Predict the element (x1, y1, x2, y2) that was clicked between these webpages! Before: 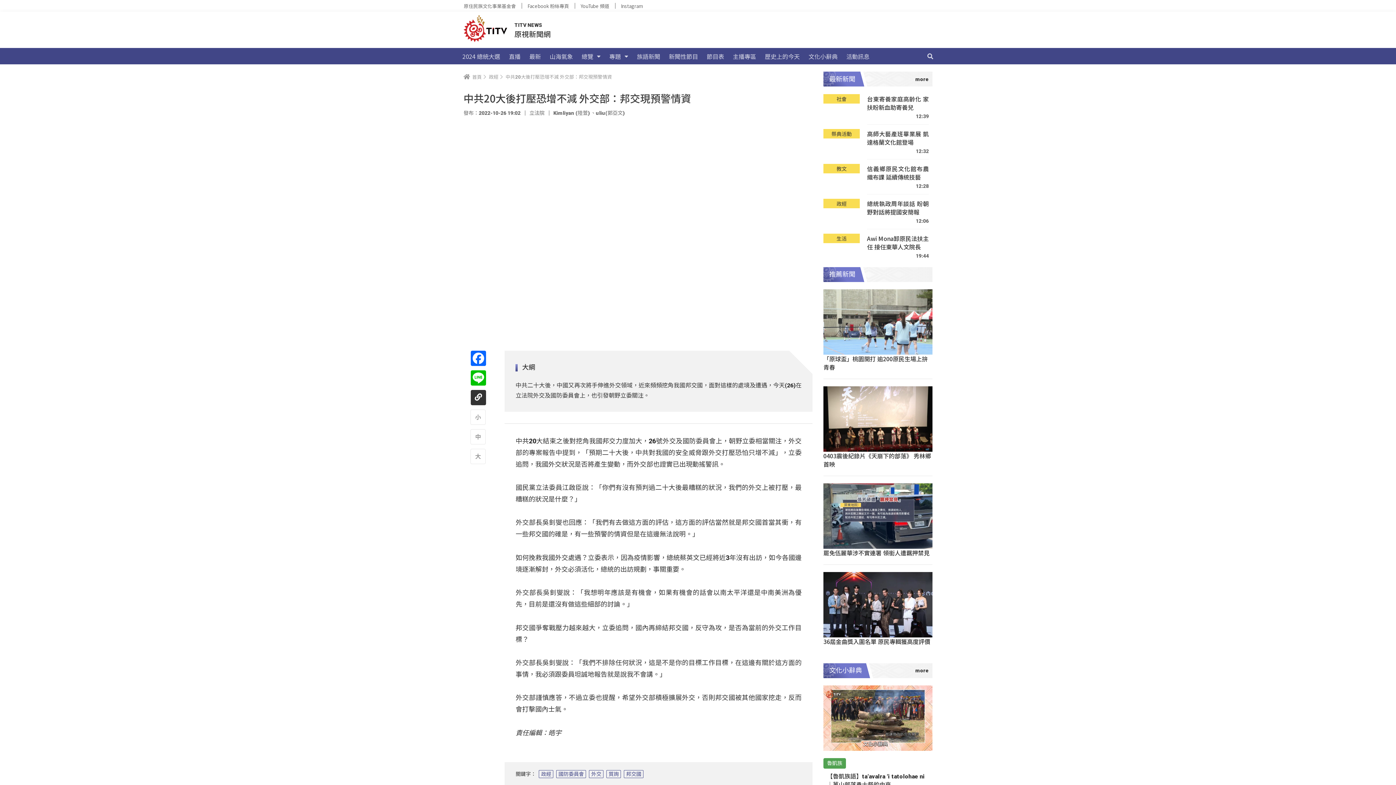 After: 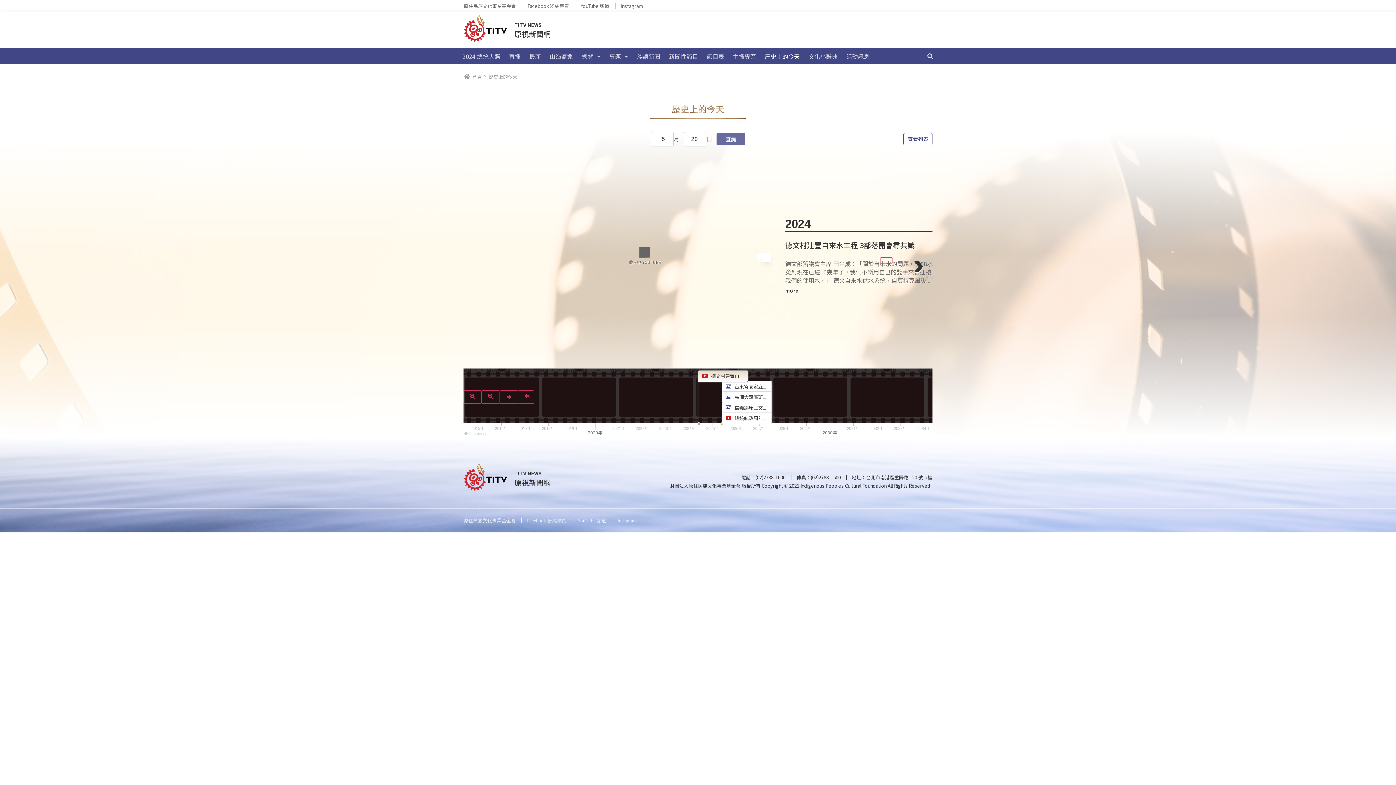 Action: bbox: (760, 48, 804, 64) label: 歷史上的今天